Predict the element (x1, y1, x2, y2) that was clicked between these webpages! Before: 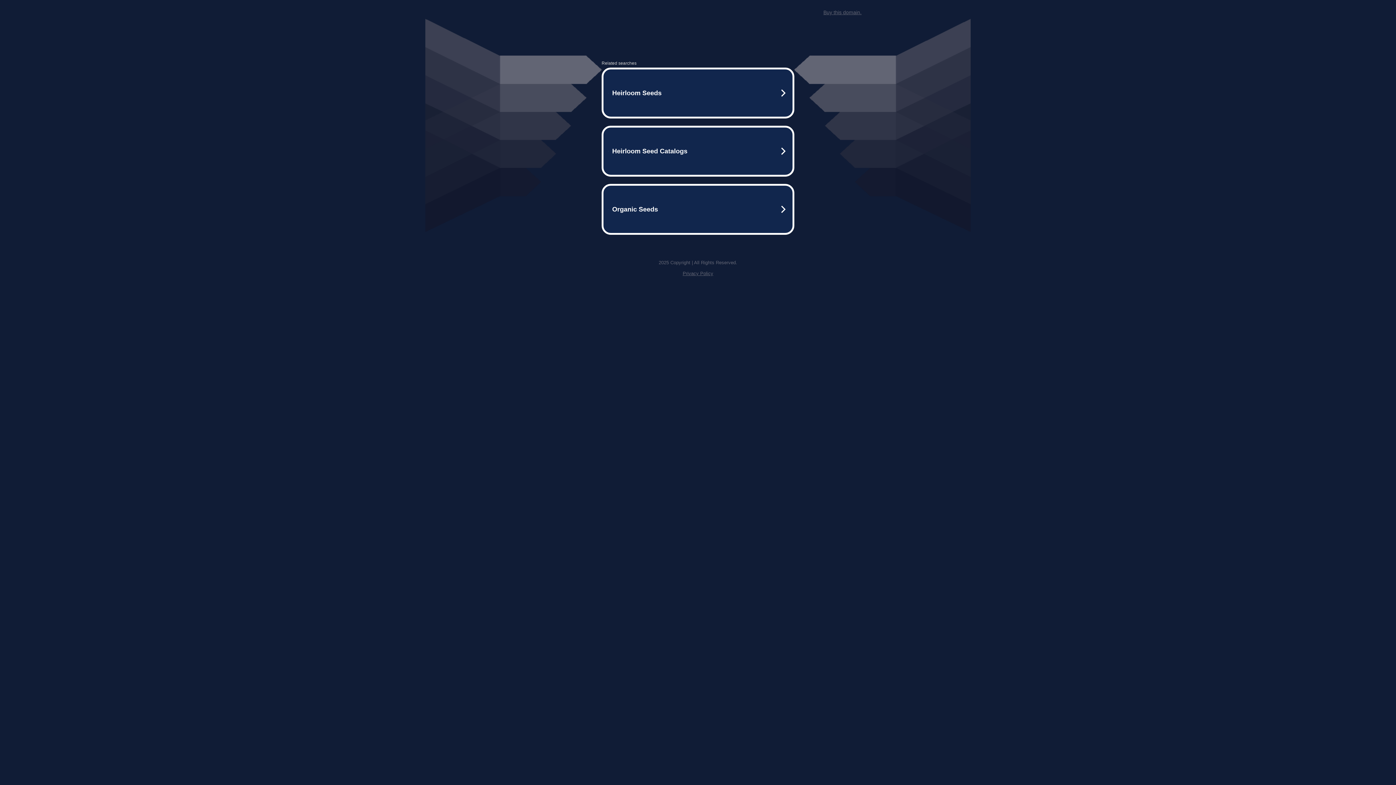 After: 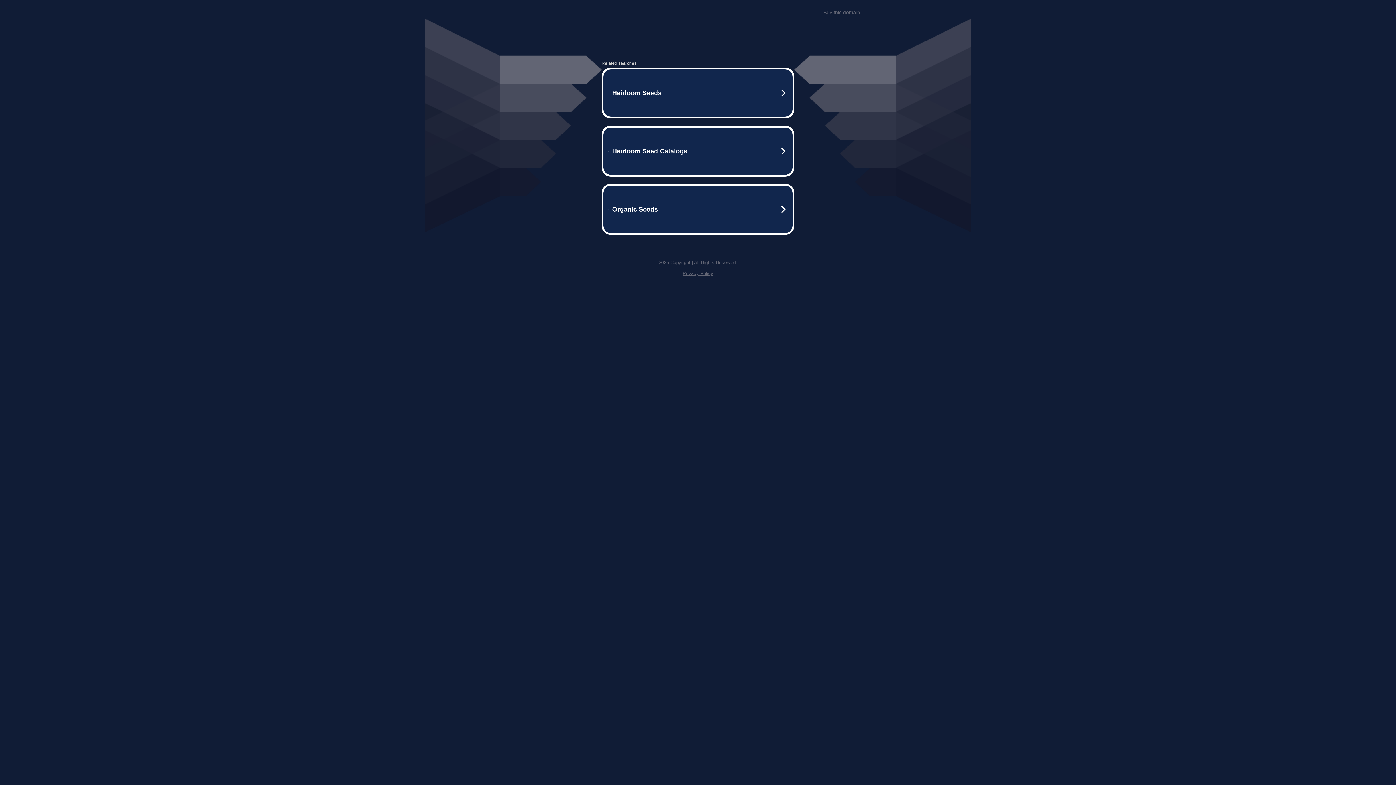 Action: label: Buy this domain. bbox: (823, 9, 861, 15)